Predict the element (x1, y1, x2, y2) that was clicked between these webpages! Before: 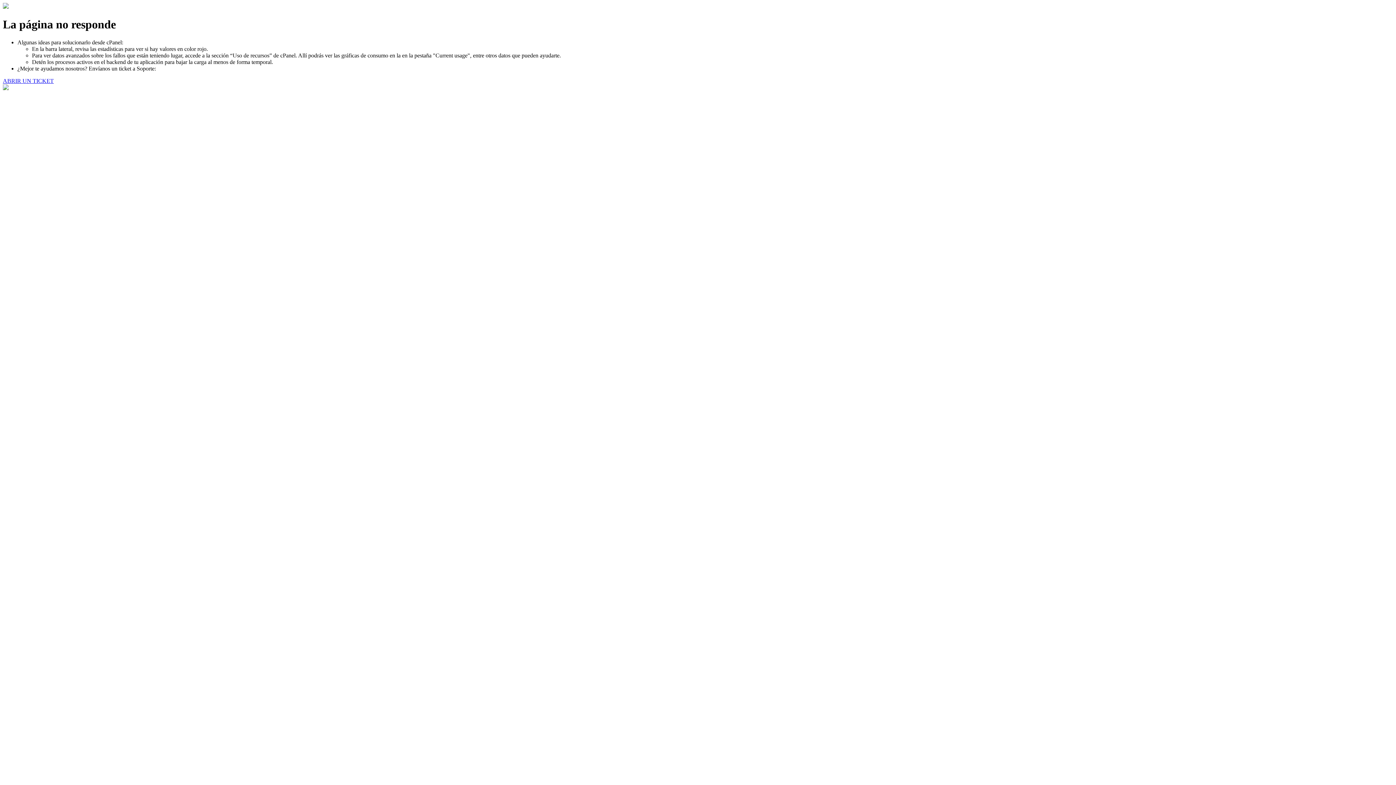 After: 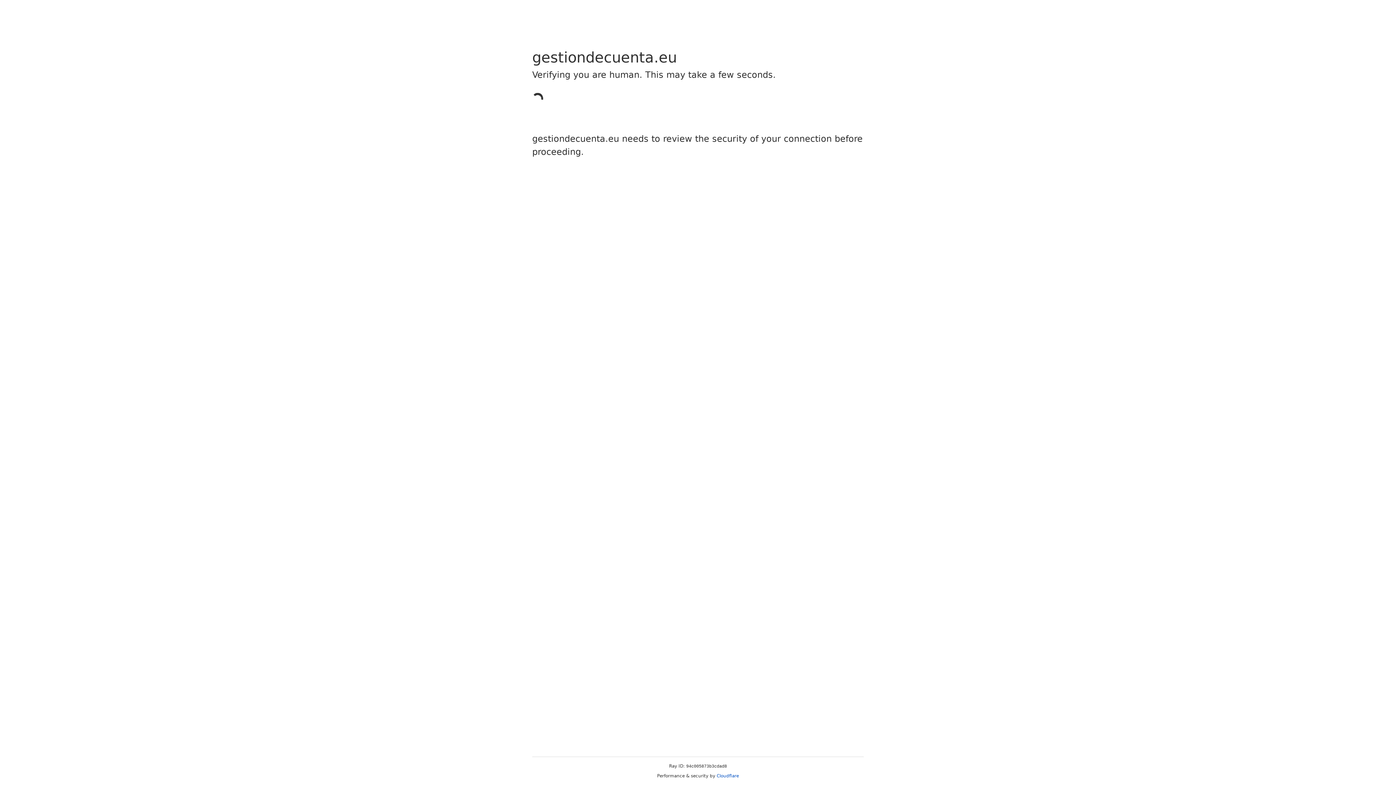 Action: bbox: (2, 77, 53, 83) label: ABRIR UN TICKET